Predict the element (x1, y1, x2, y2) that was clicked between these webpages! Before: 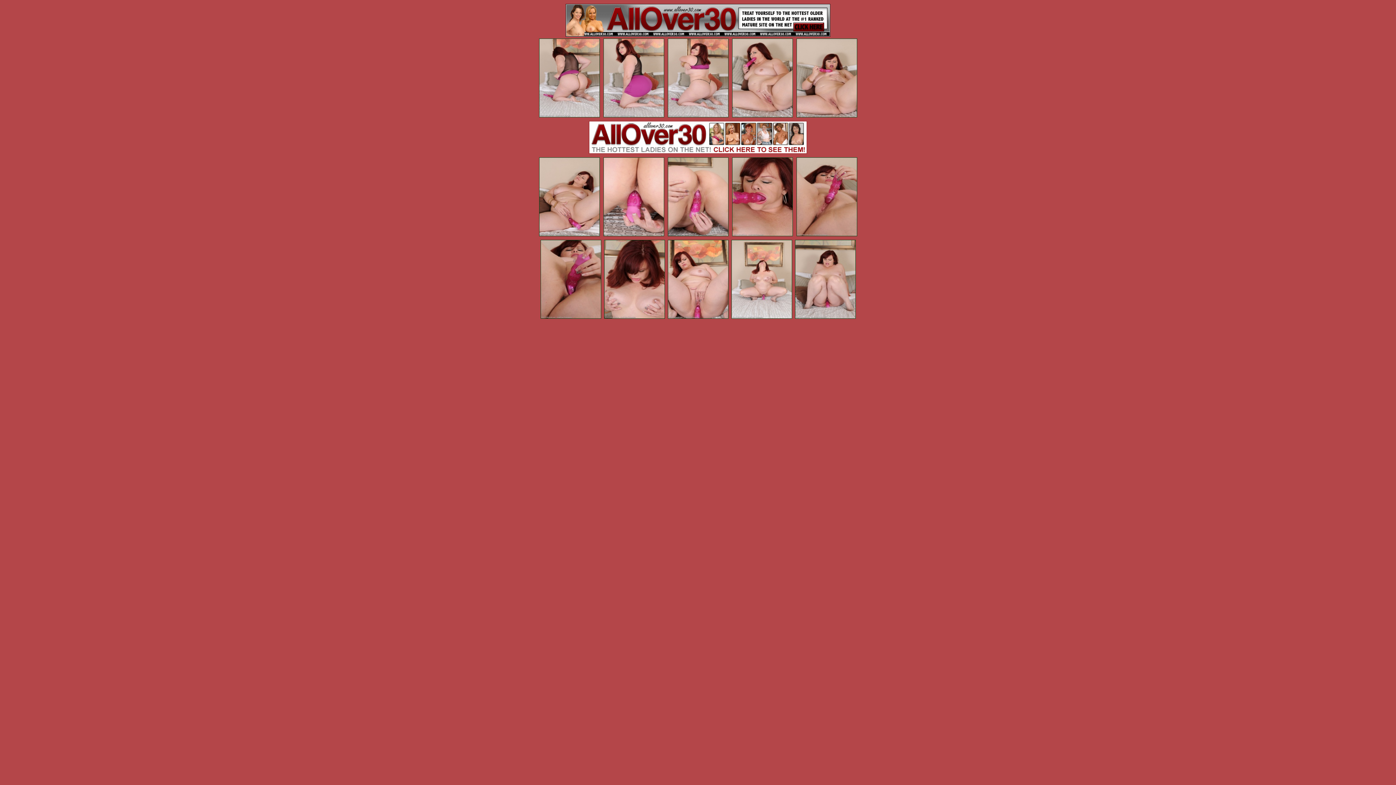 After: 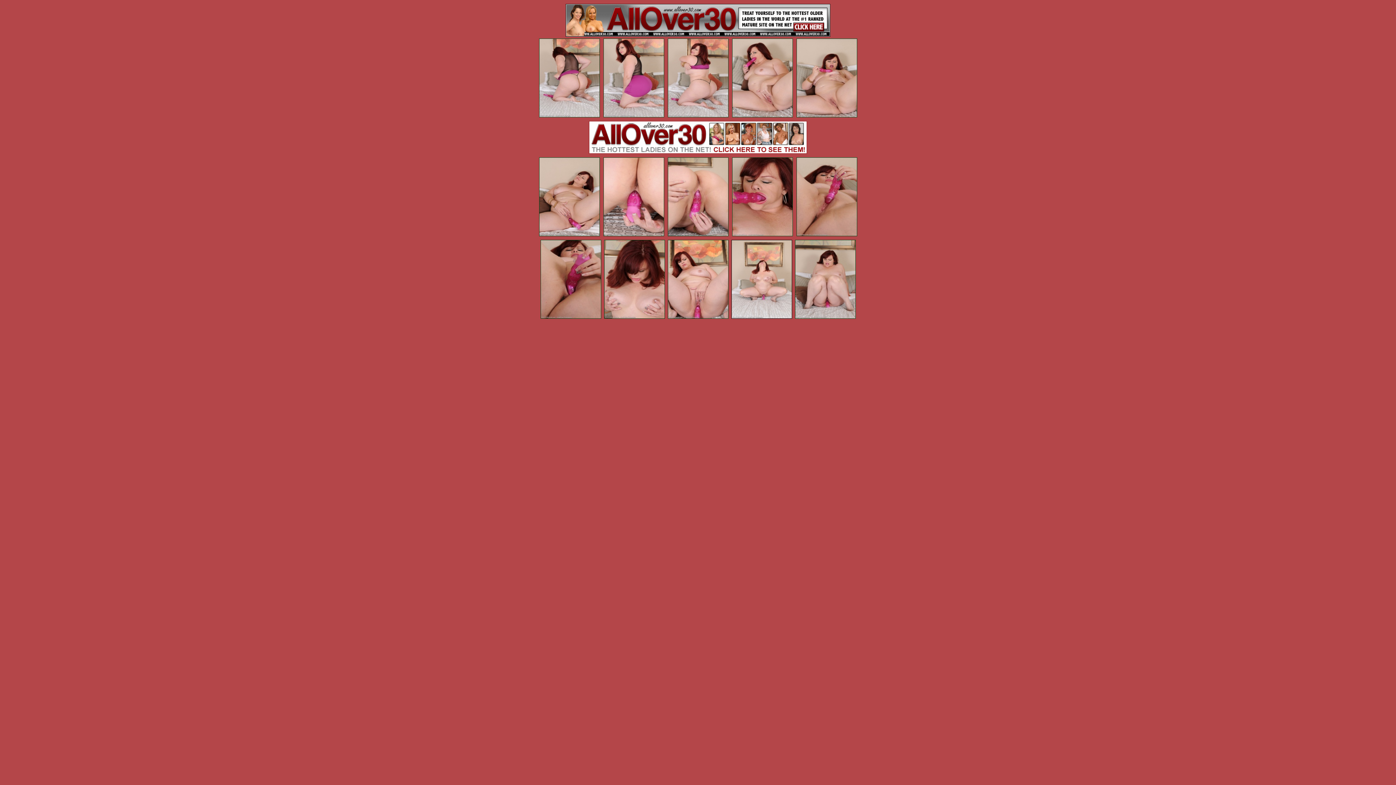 Action: bbox: (731, 313, 792, 320)